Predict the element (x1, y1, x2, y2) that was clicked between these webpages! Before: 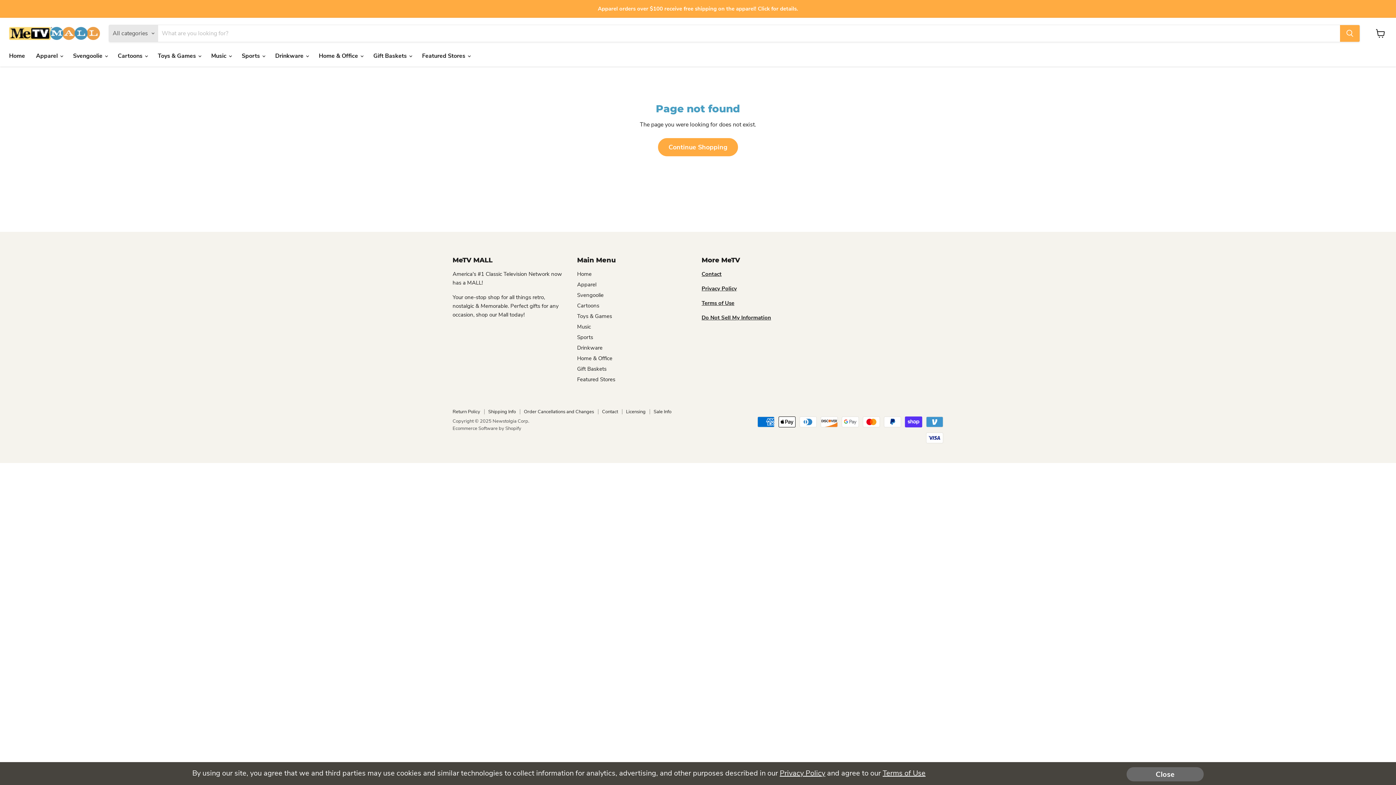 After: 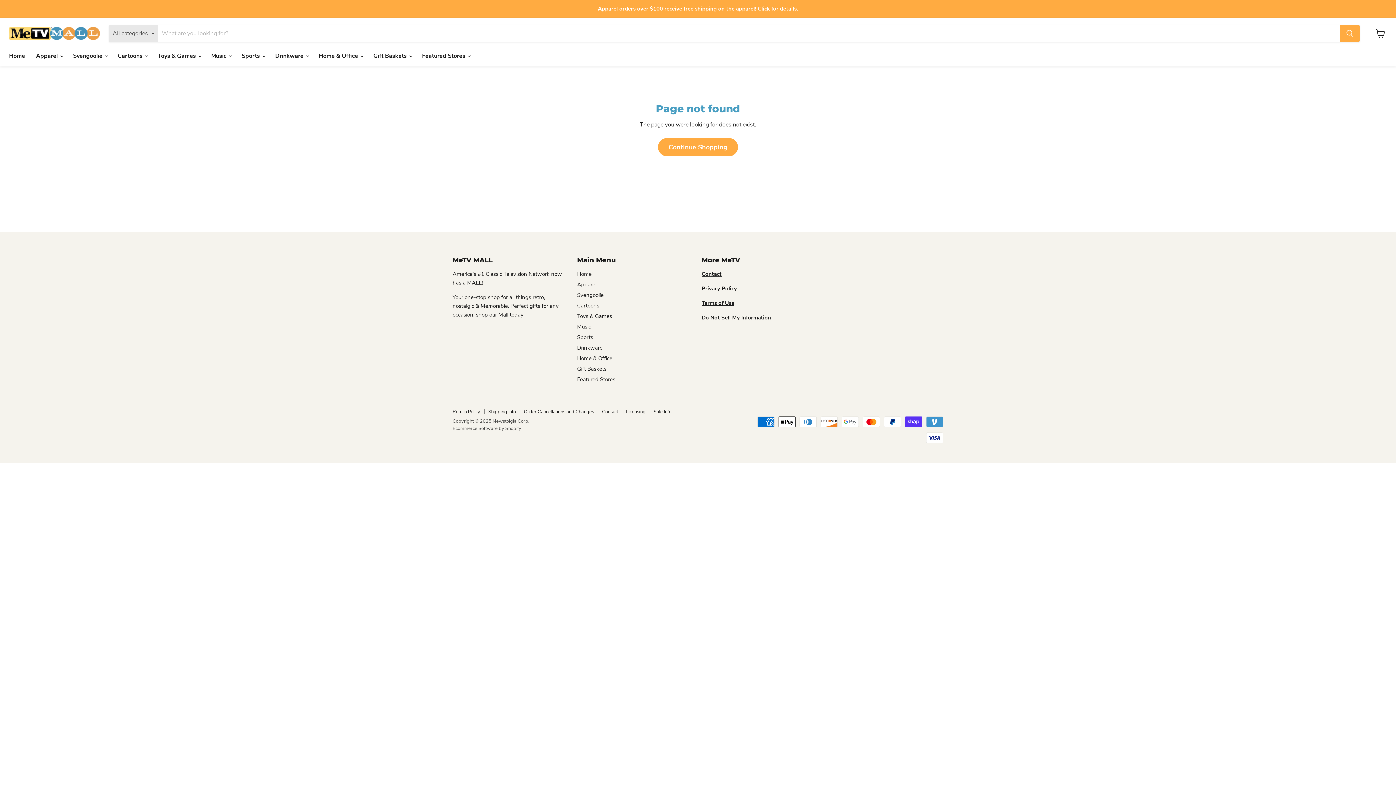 Action: label: Close bbox: (1126, 767, 1204, 781)